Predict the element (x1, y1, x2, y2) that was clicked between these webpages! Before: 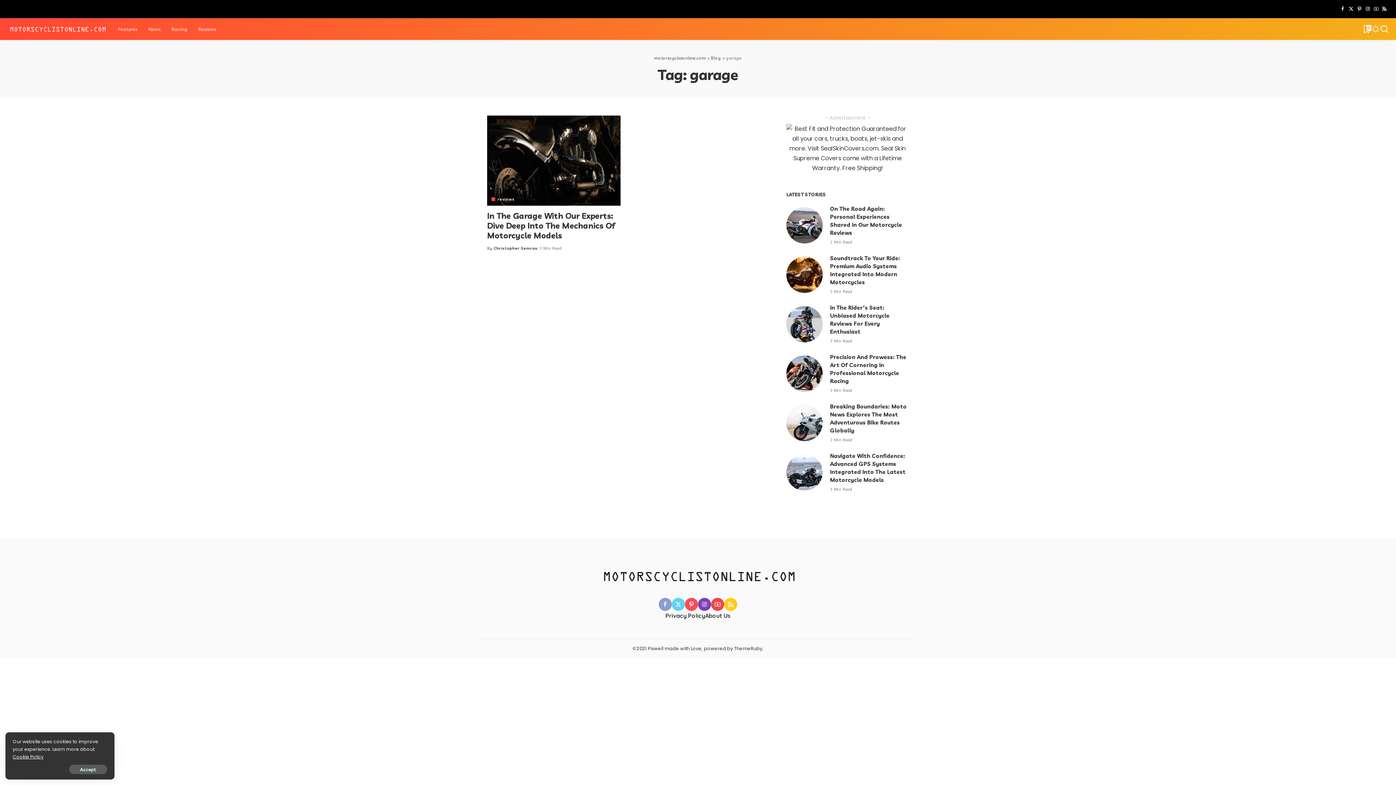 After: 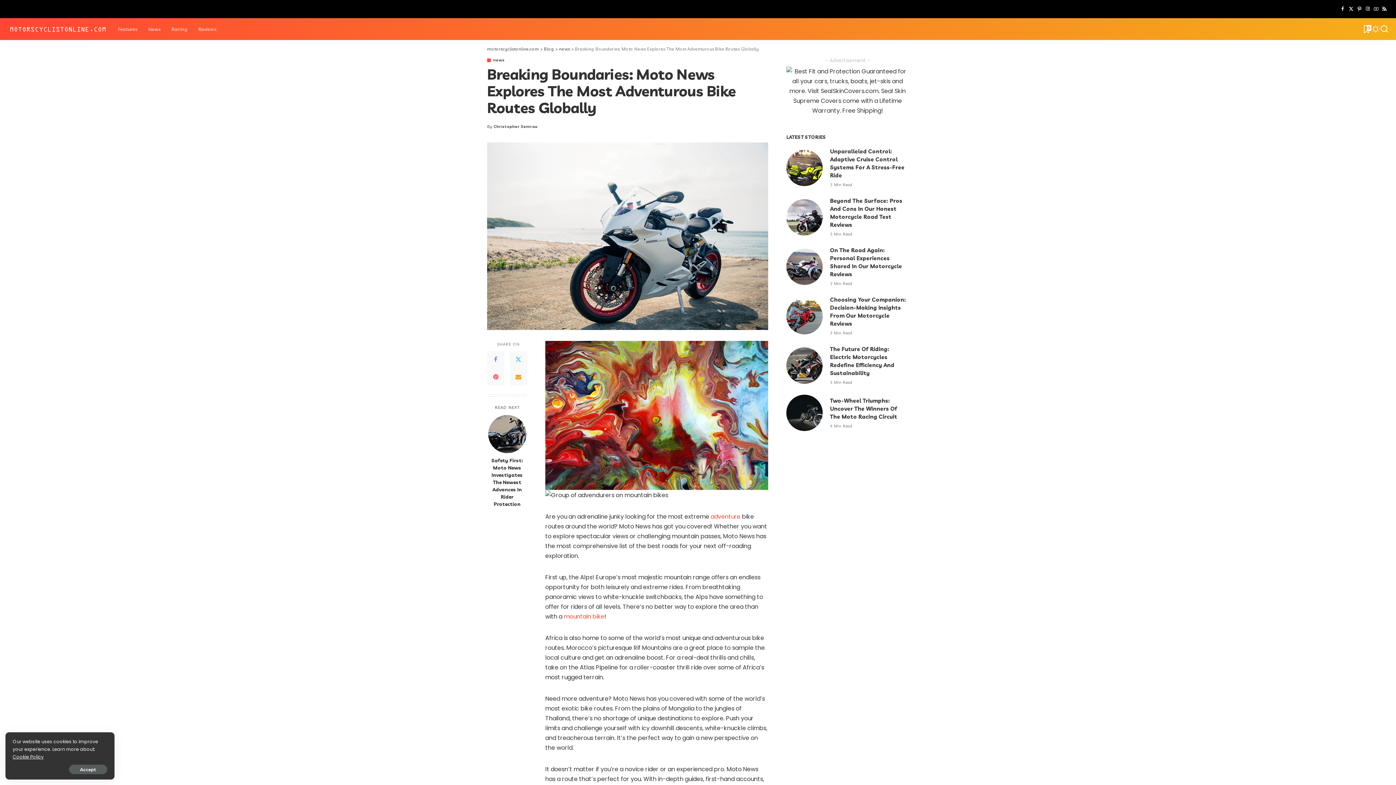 Action: label: Breaking Boundaries: Moto News Explores The Most Adventurous Bike Routes Globally bbox: (786, 404, 823, 441)